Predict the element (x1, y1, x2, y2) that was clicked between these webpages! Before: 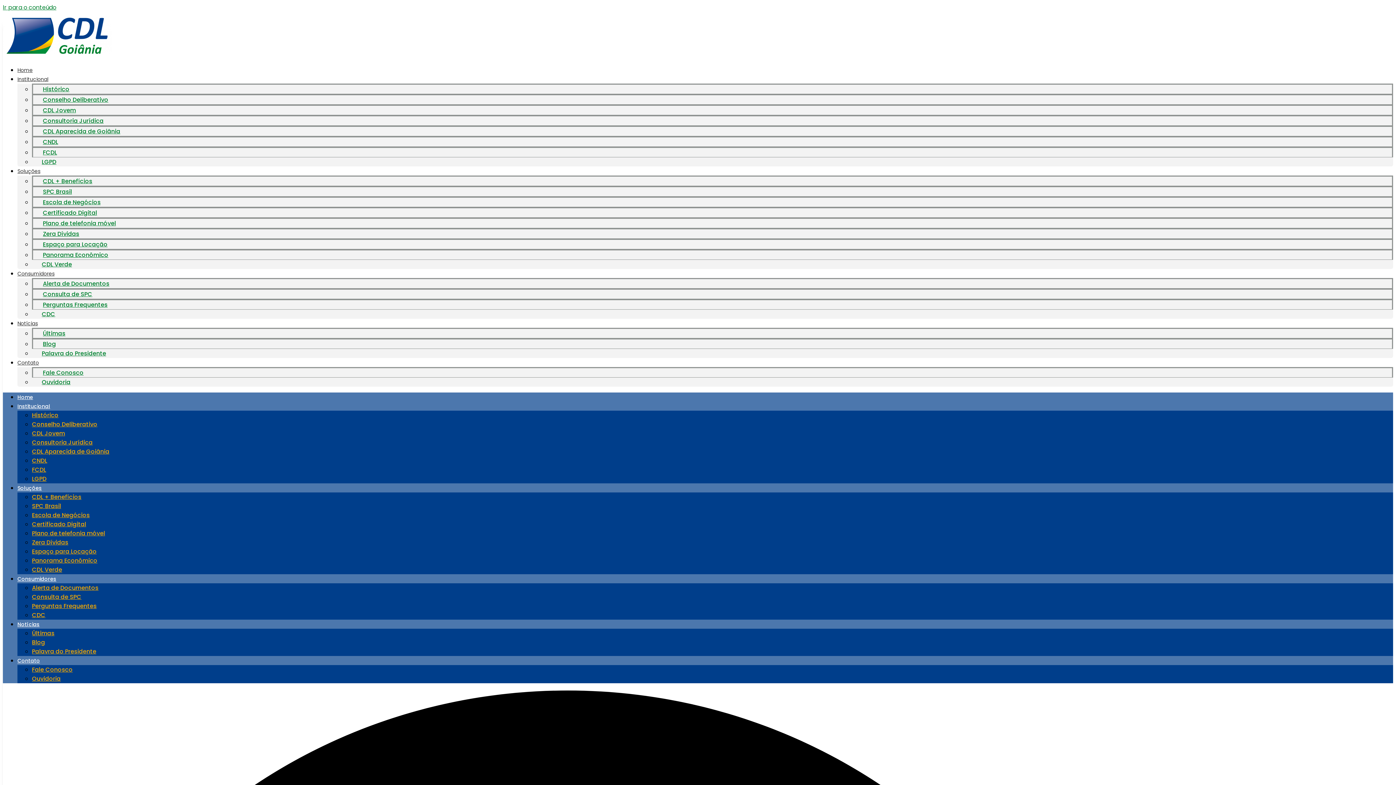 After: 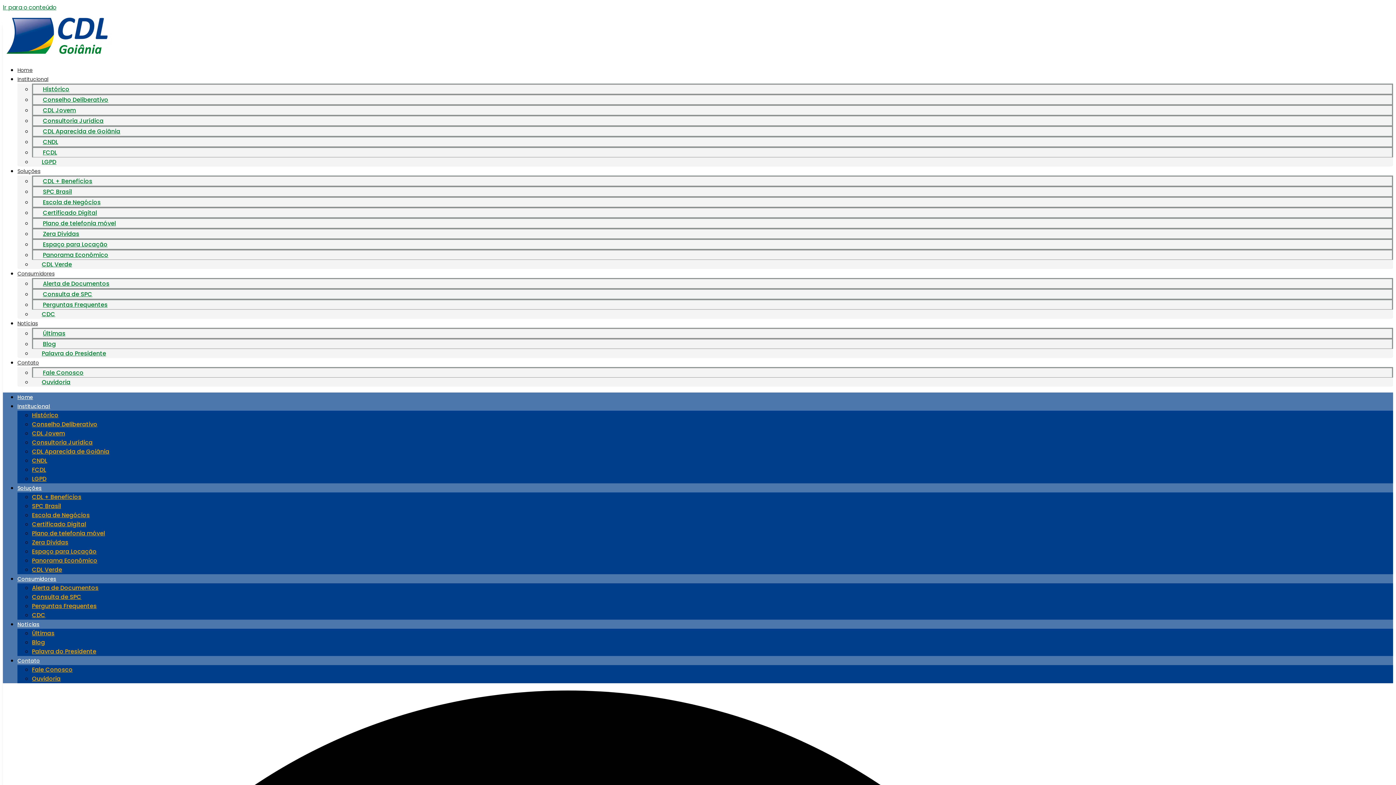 Action: bbox: (33, 276, 119, 291) label: Alerta de Documentos